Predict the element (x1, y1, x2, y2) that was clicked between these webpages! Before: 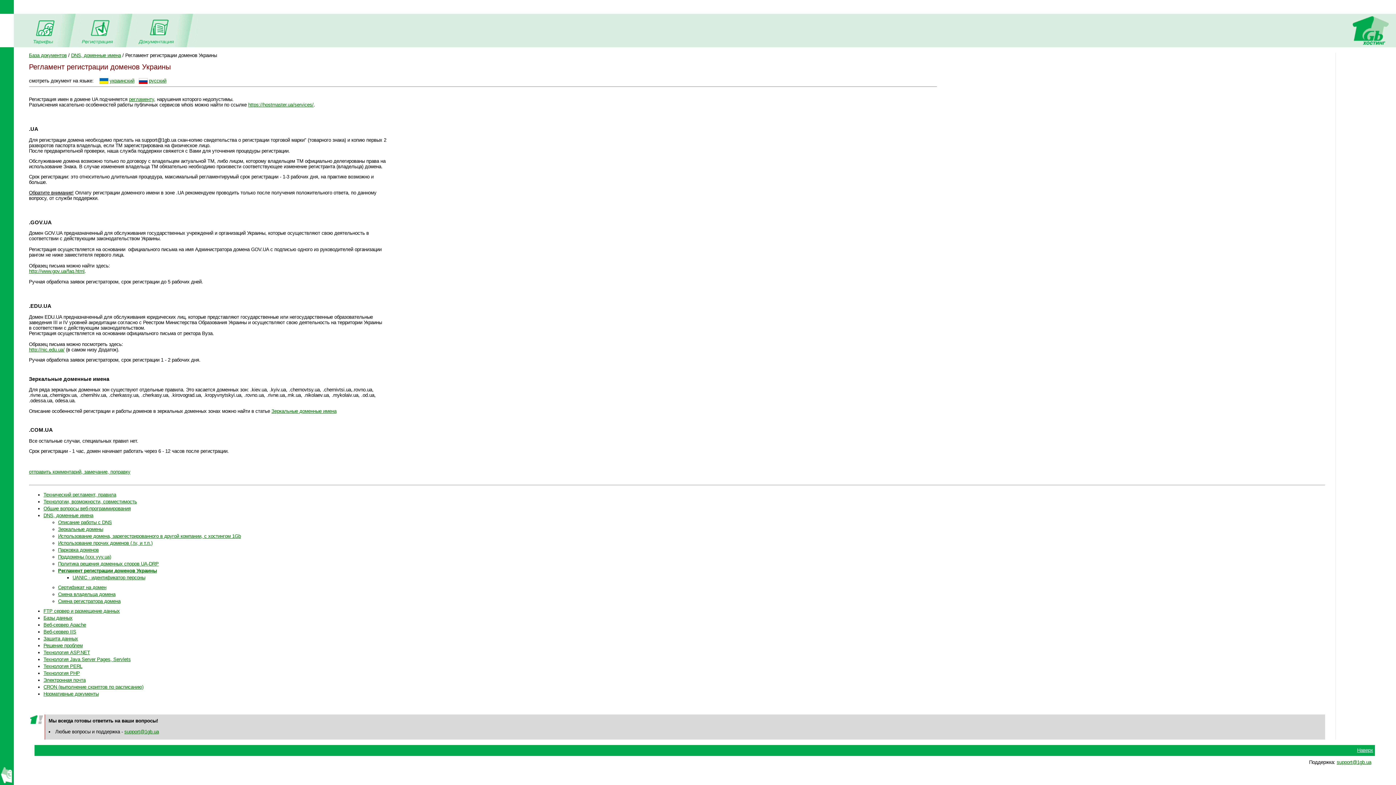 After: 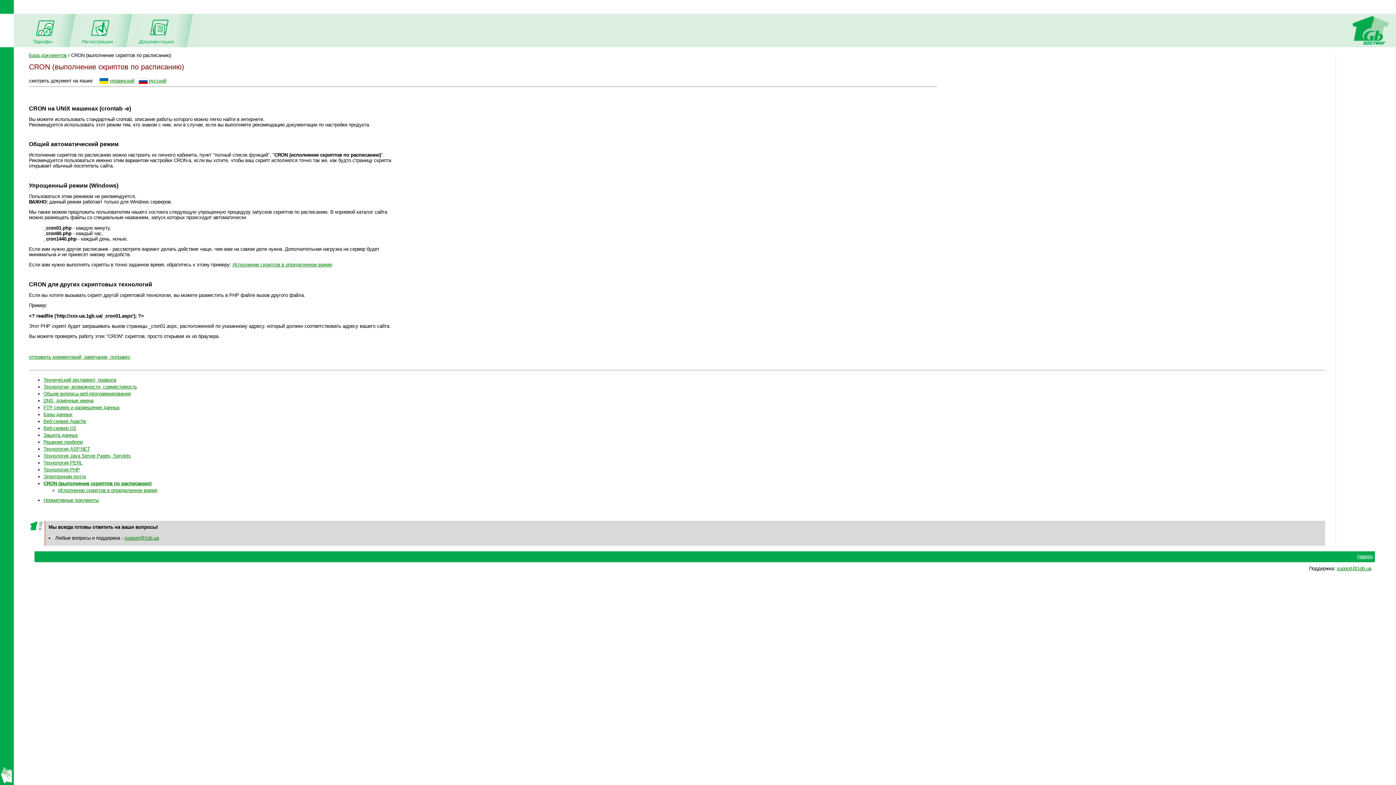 Action: bbox: (43, 684, 143, 690) label: CRON (выполнение скриптов по расписанию)